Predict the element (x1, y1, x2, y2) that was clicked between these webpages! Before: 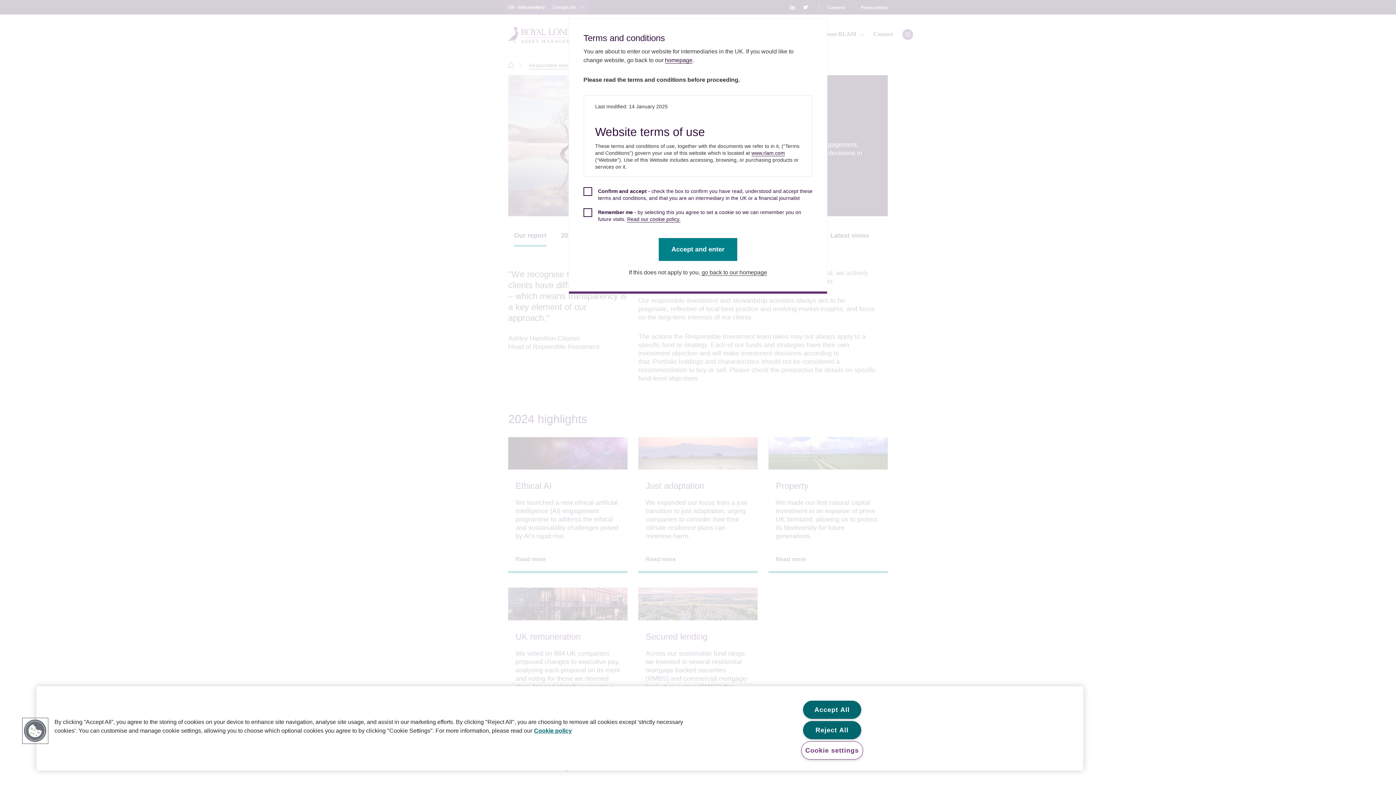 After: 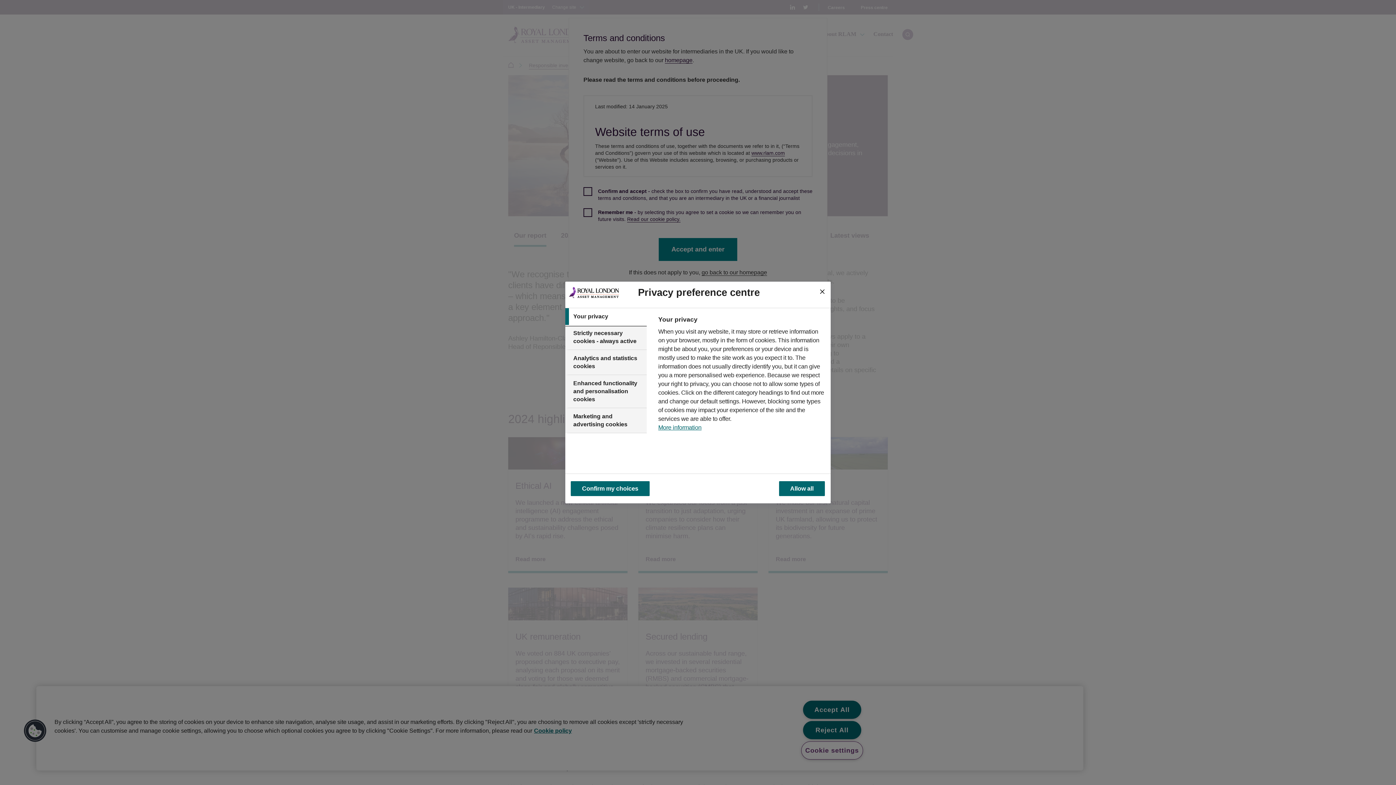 Action: bbox: (801, 741, 863, 760) label: Cookie settings